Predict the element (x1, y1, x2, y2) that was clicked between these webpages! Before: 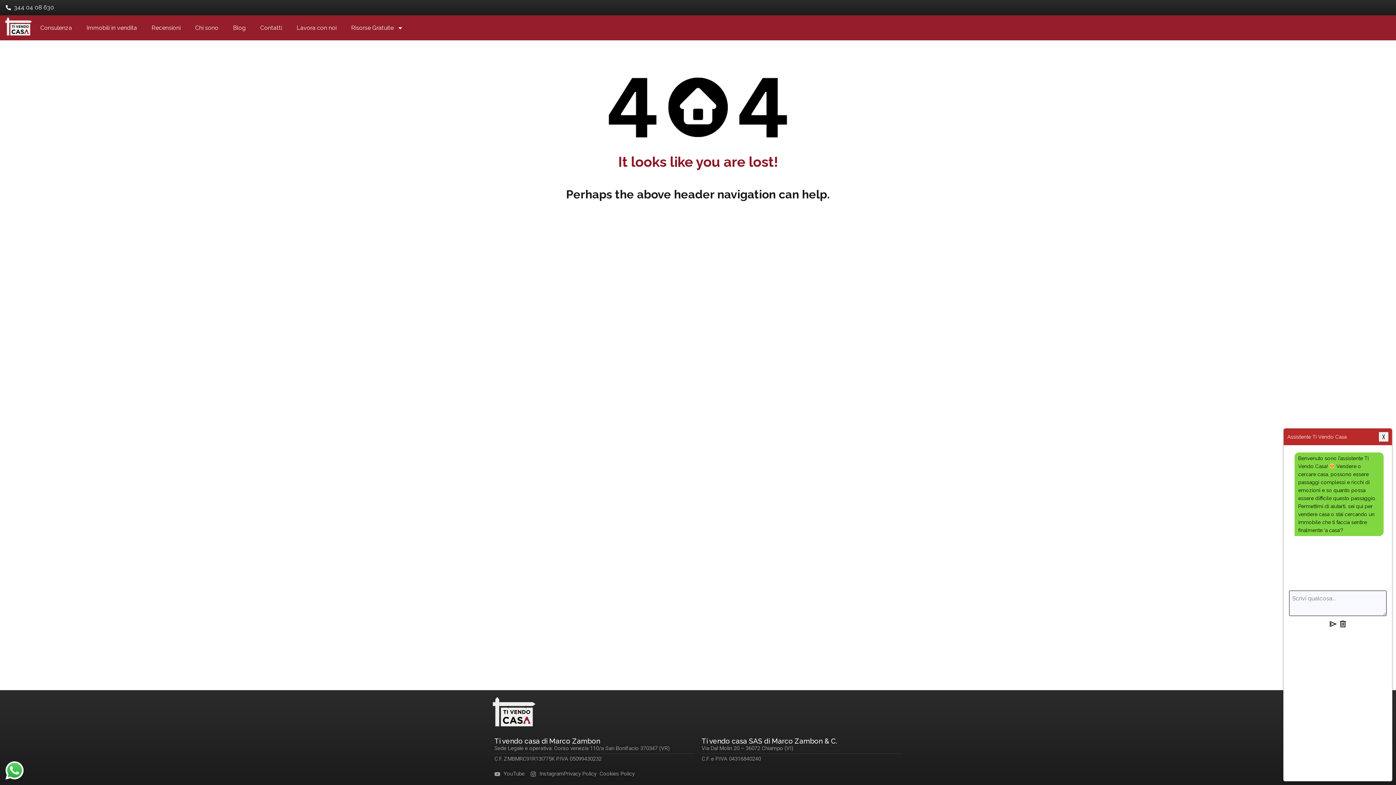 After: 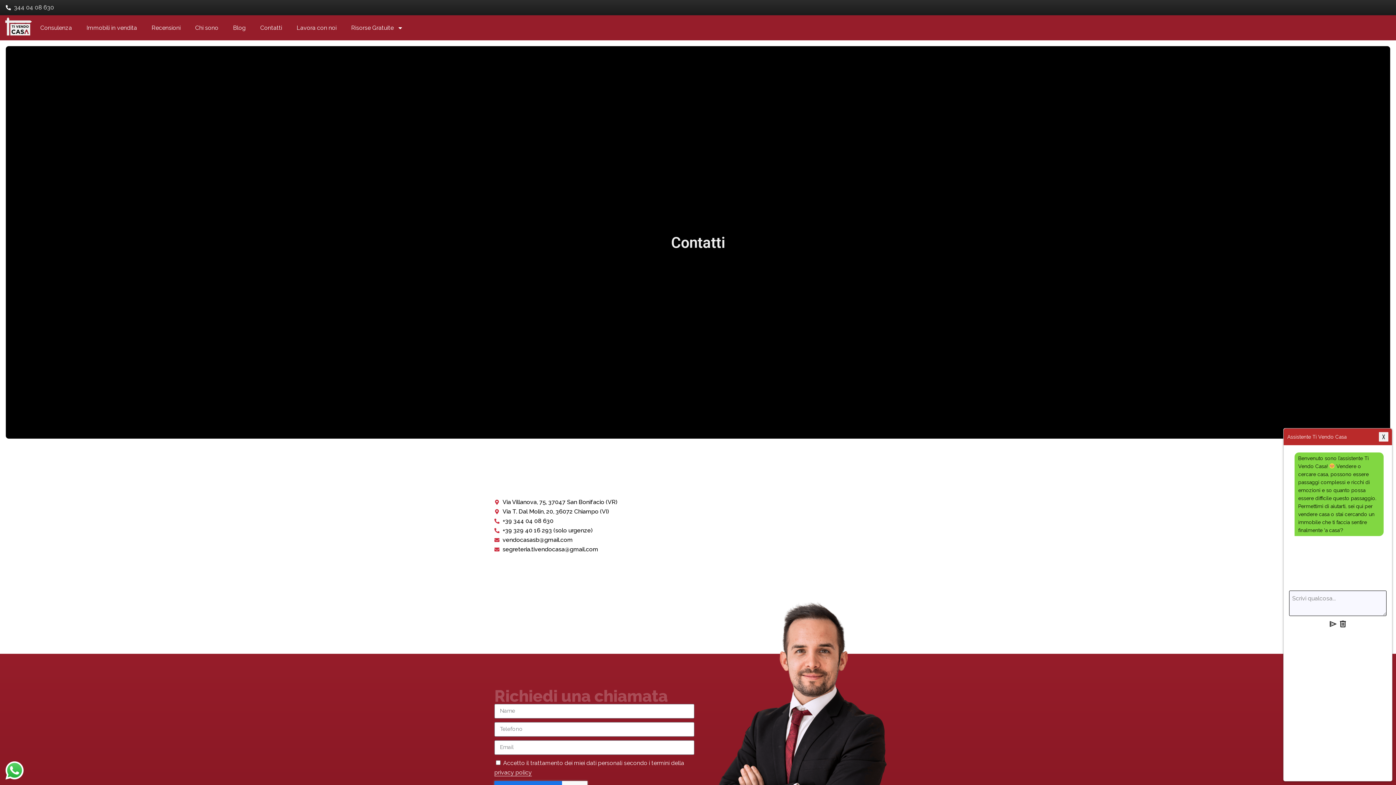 Action: bbox: (253, 19, 289, 36) label: Contatti